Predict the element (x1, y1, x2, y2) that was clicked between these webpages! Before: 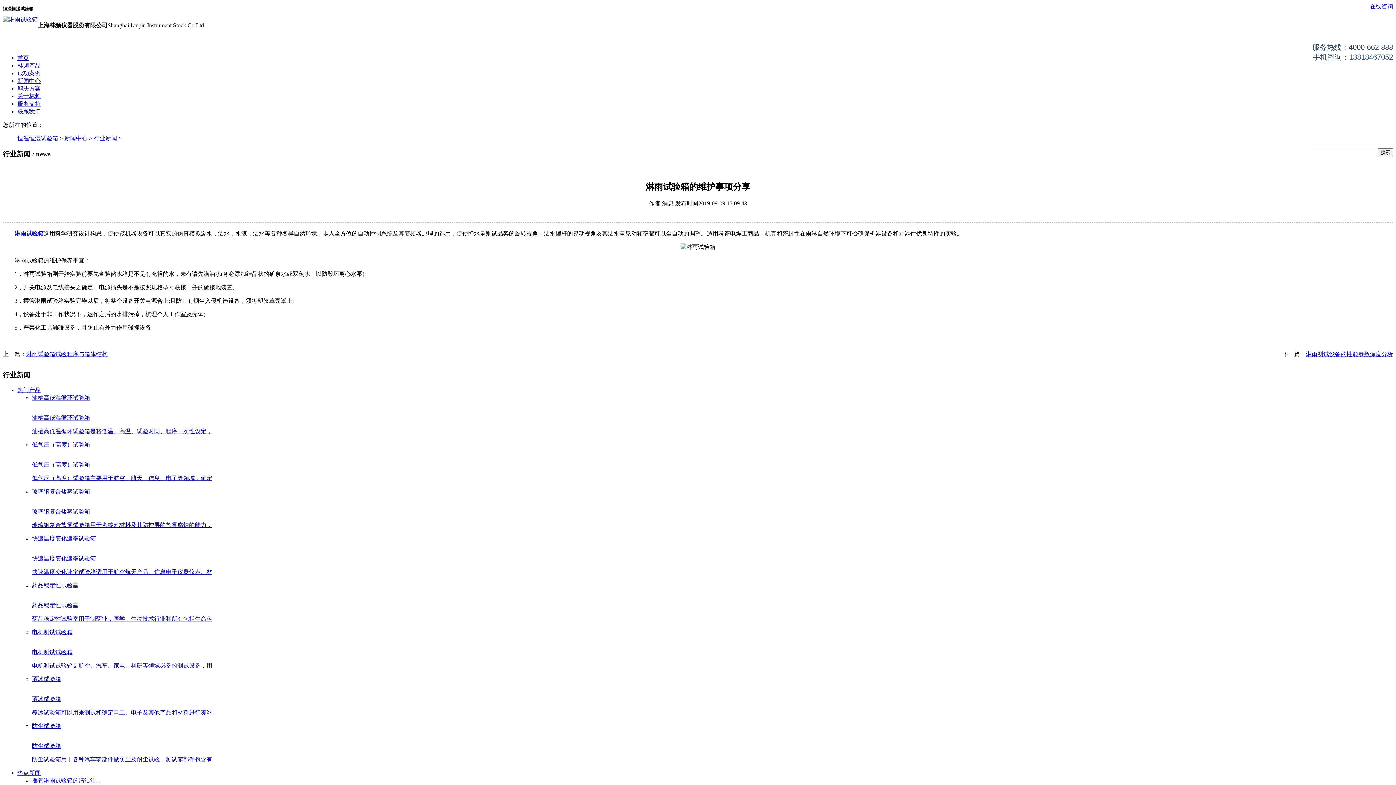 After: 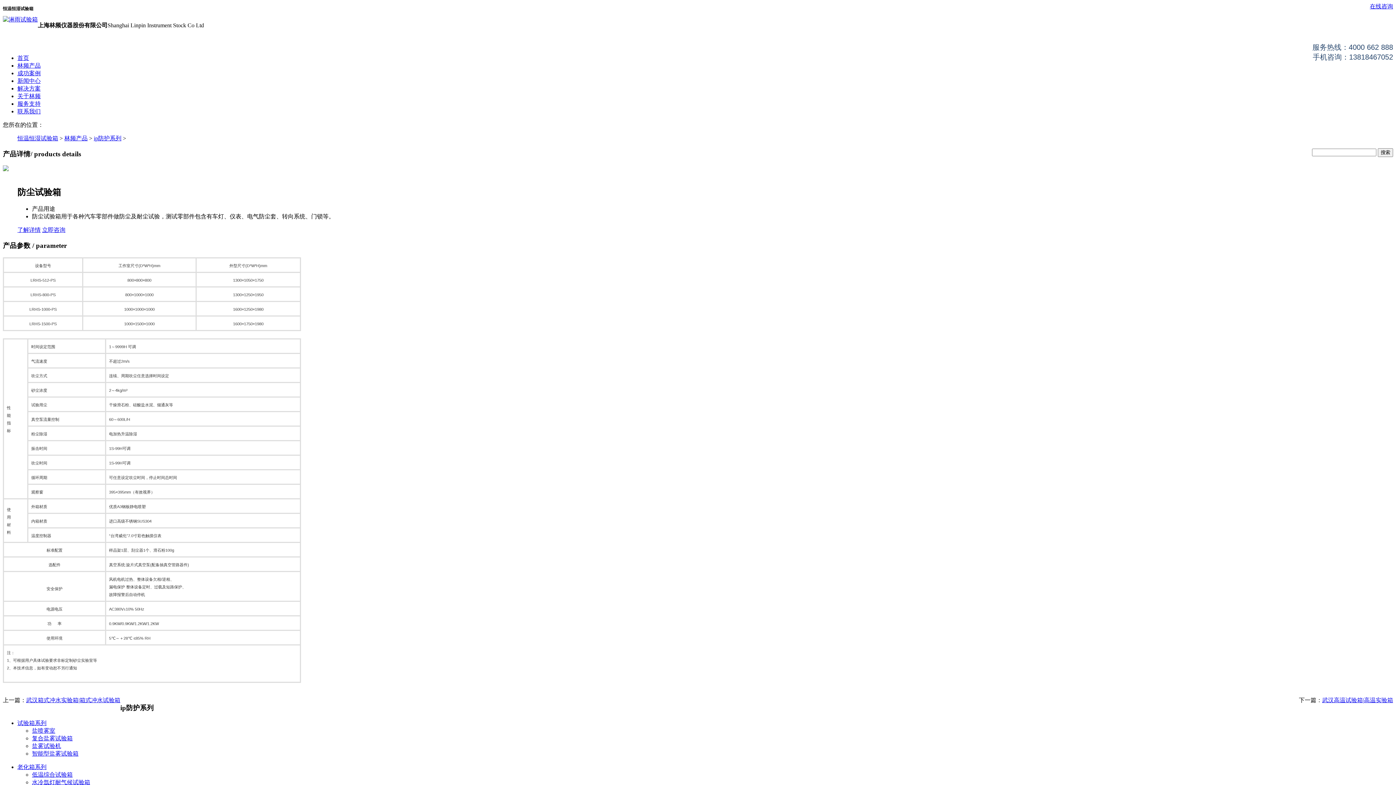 Action: label: 防尘试验箱 bbox: (32, 723, 61, 729)